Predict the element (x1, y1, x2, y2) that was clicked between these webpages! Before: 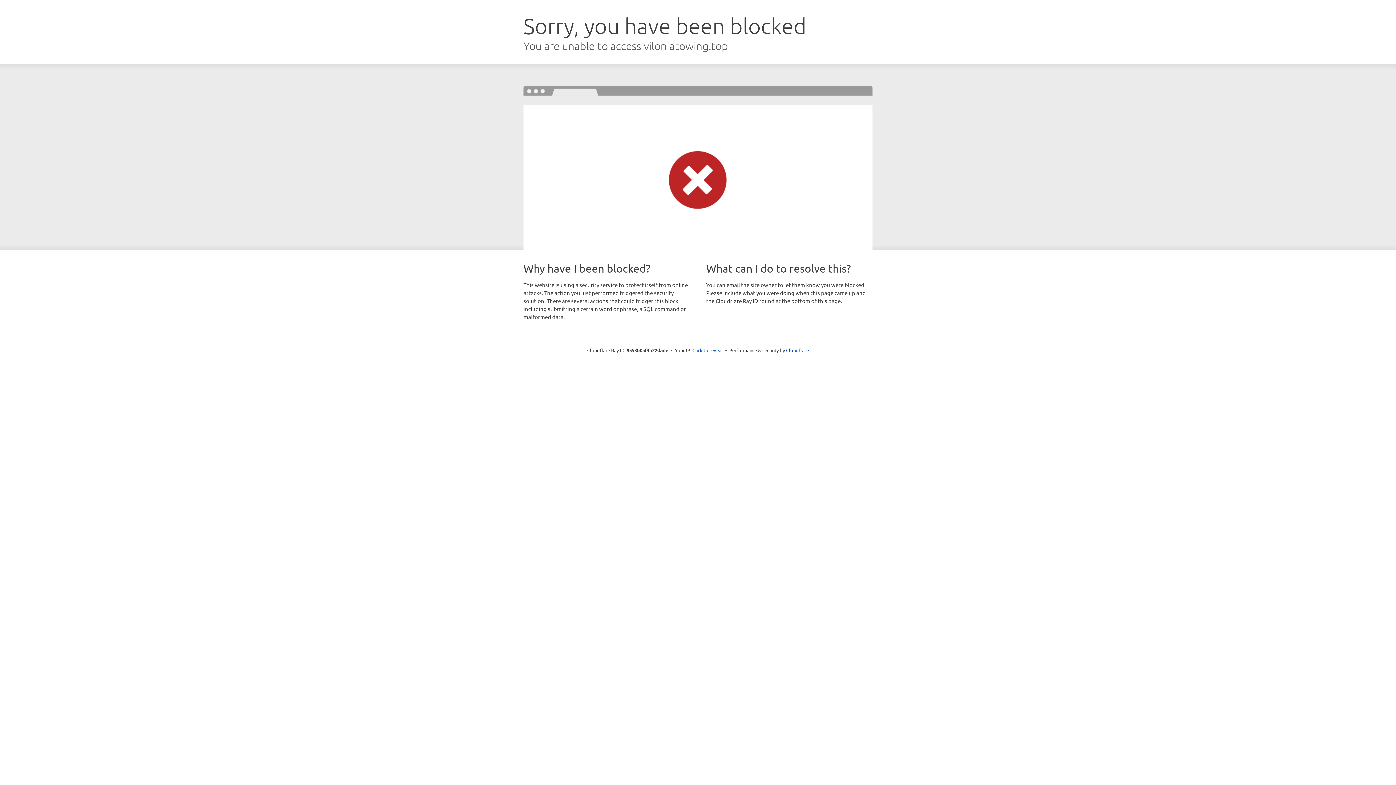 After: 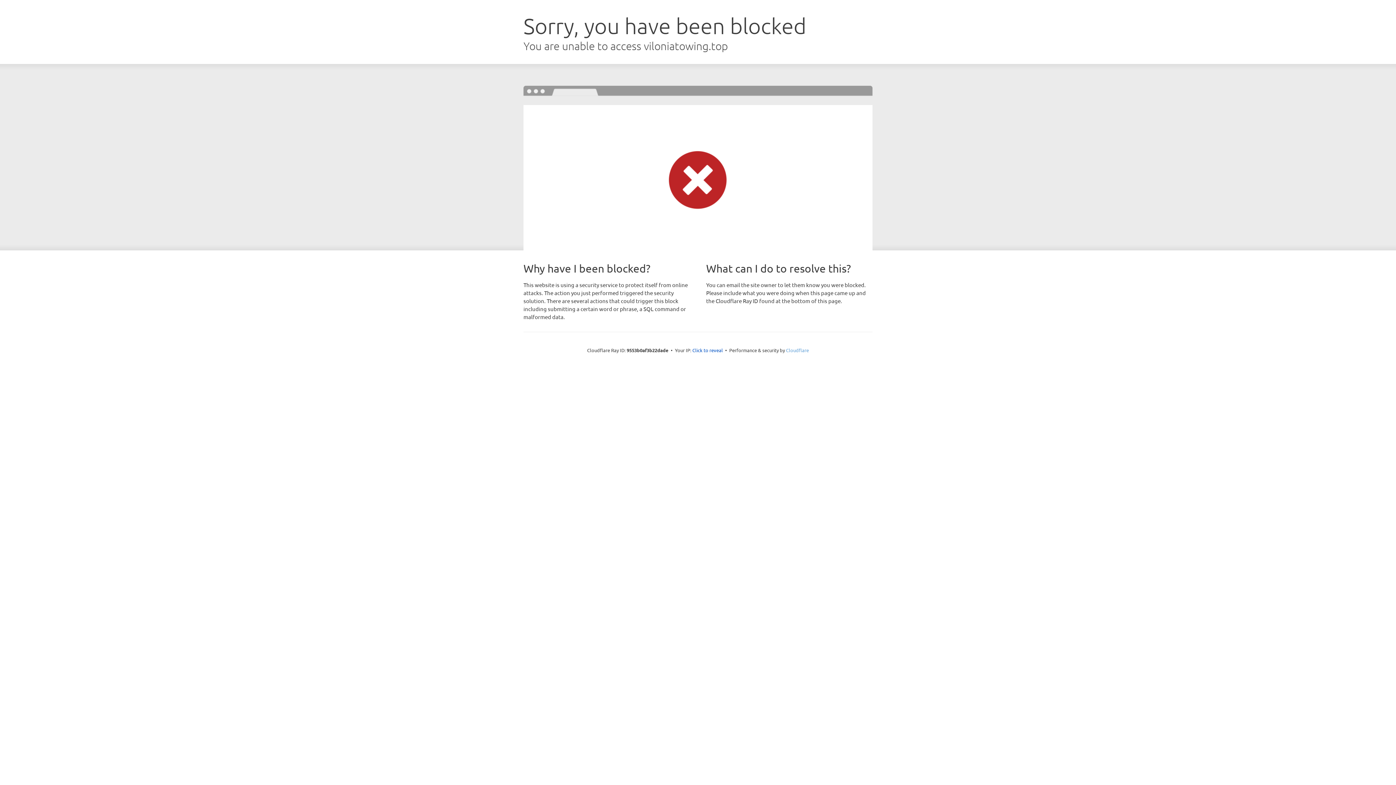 Action: label: Cloudflare bbox: (786, 347, 809, 353)